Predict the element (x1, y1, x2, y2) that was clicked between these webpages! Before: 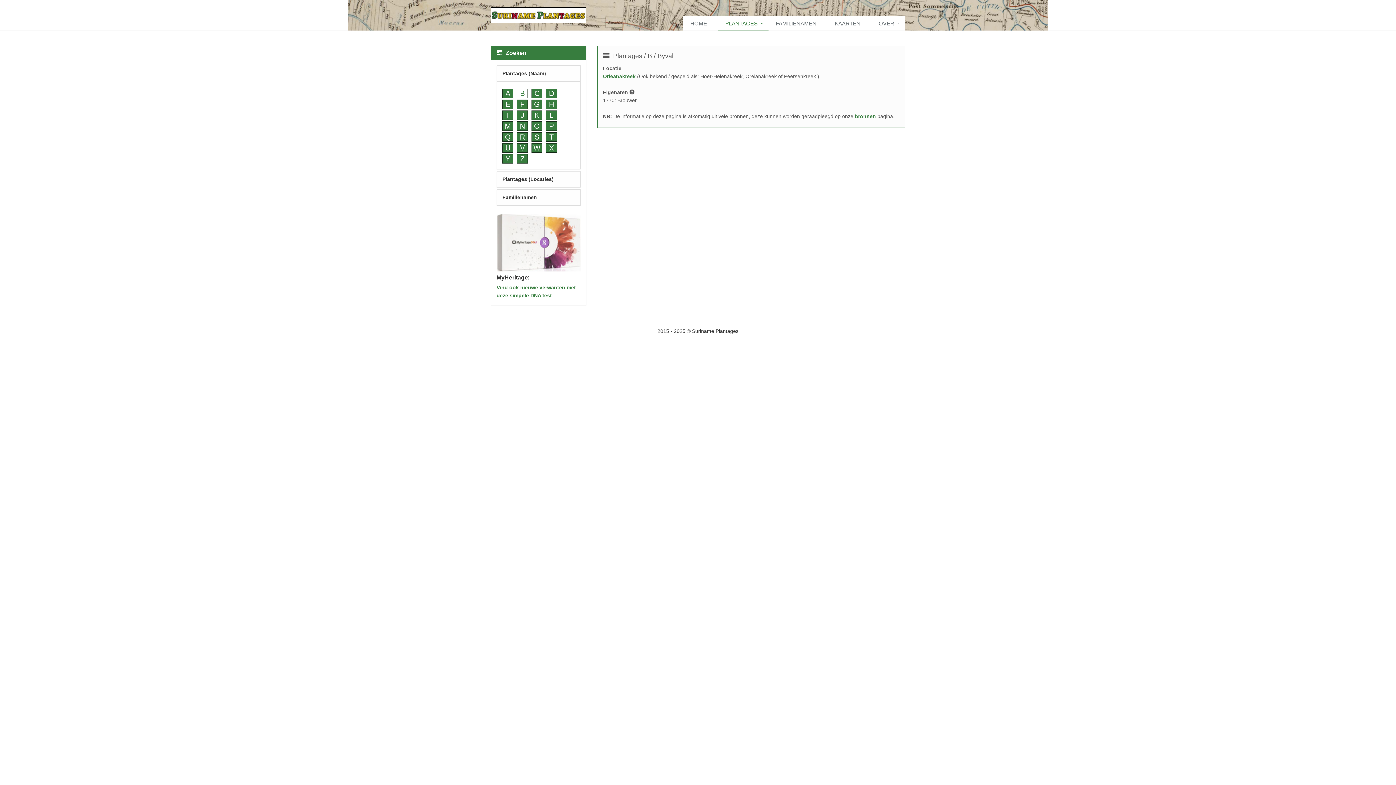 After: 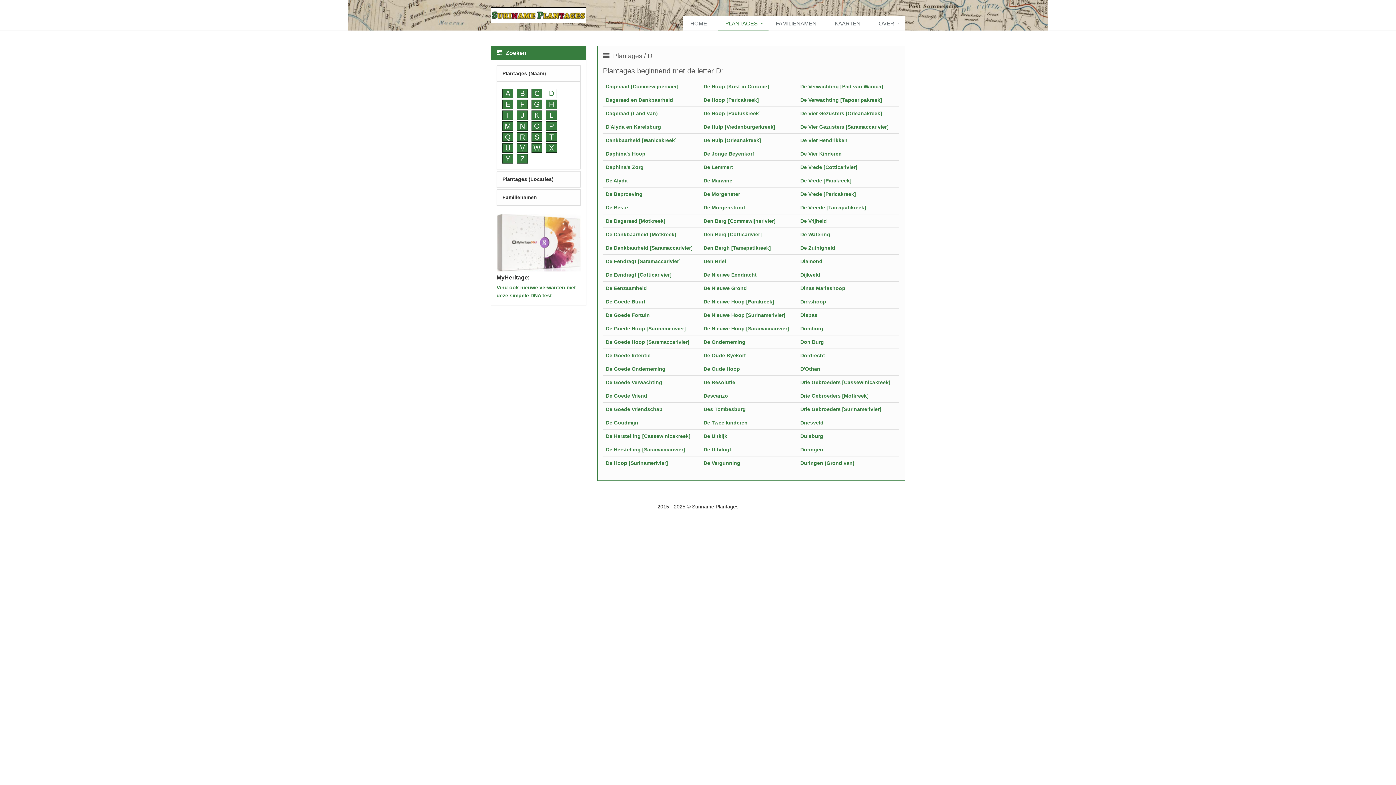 Action: bbox: (546, 88, 557, 98) label: D